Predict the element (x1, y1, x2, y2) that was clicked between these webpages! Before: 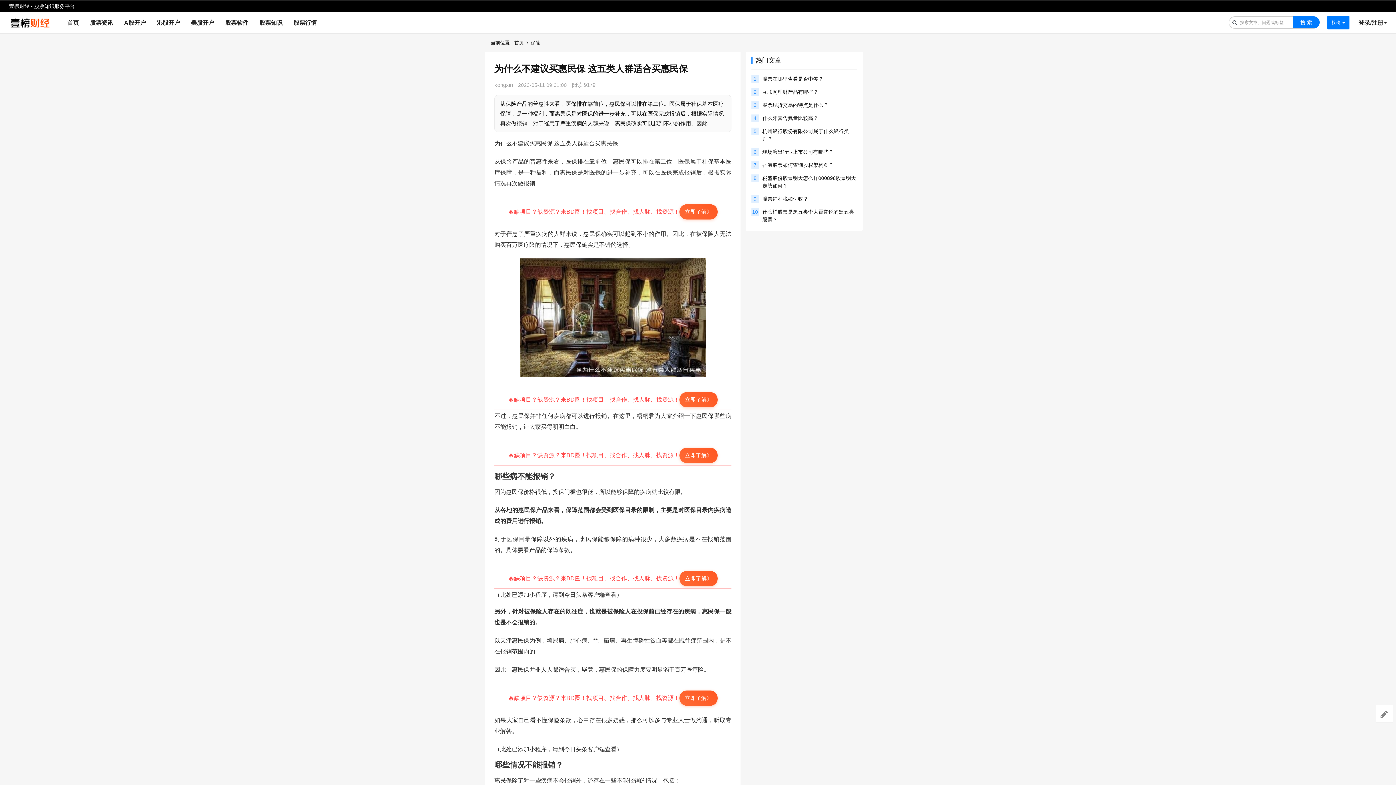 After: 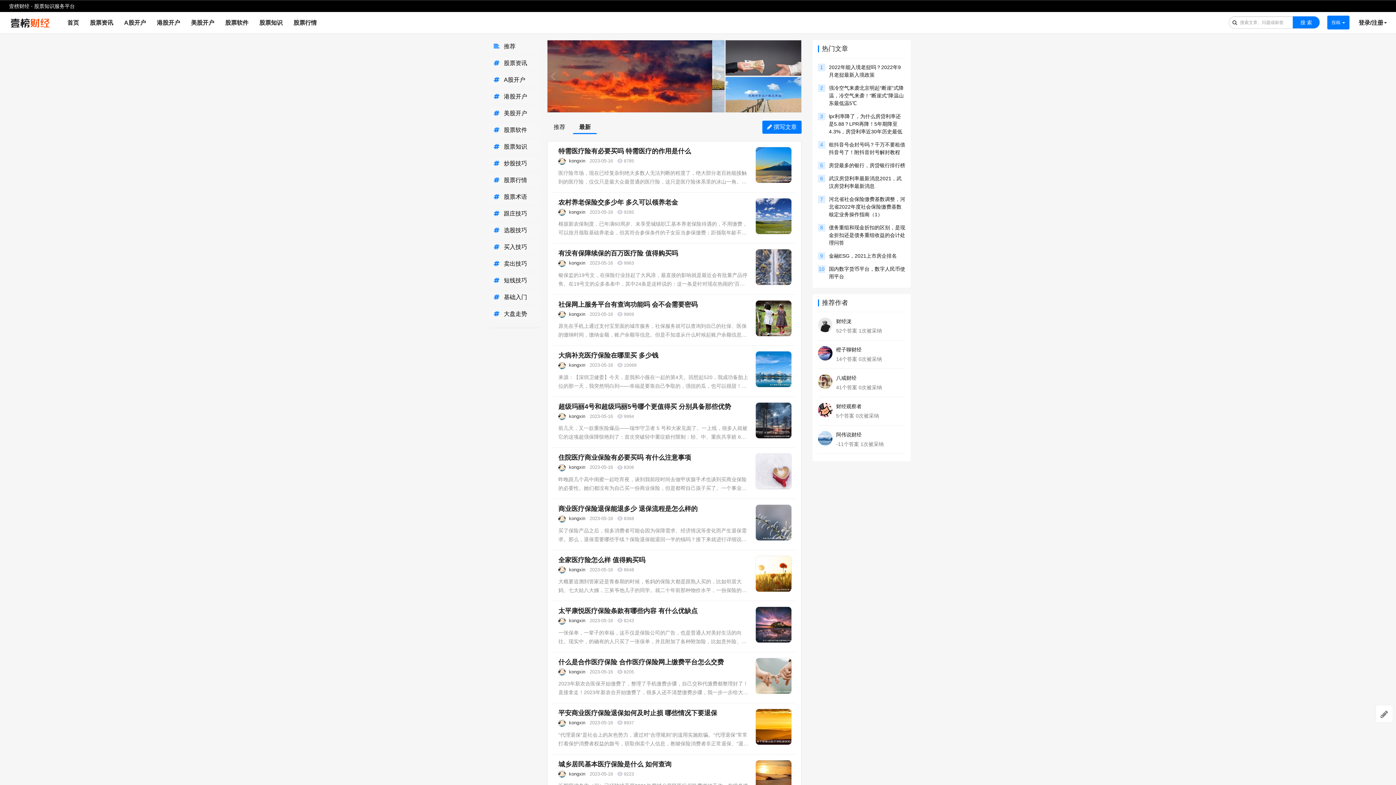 Action: bbox: (530, 40, 540, 45) label: 保险